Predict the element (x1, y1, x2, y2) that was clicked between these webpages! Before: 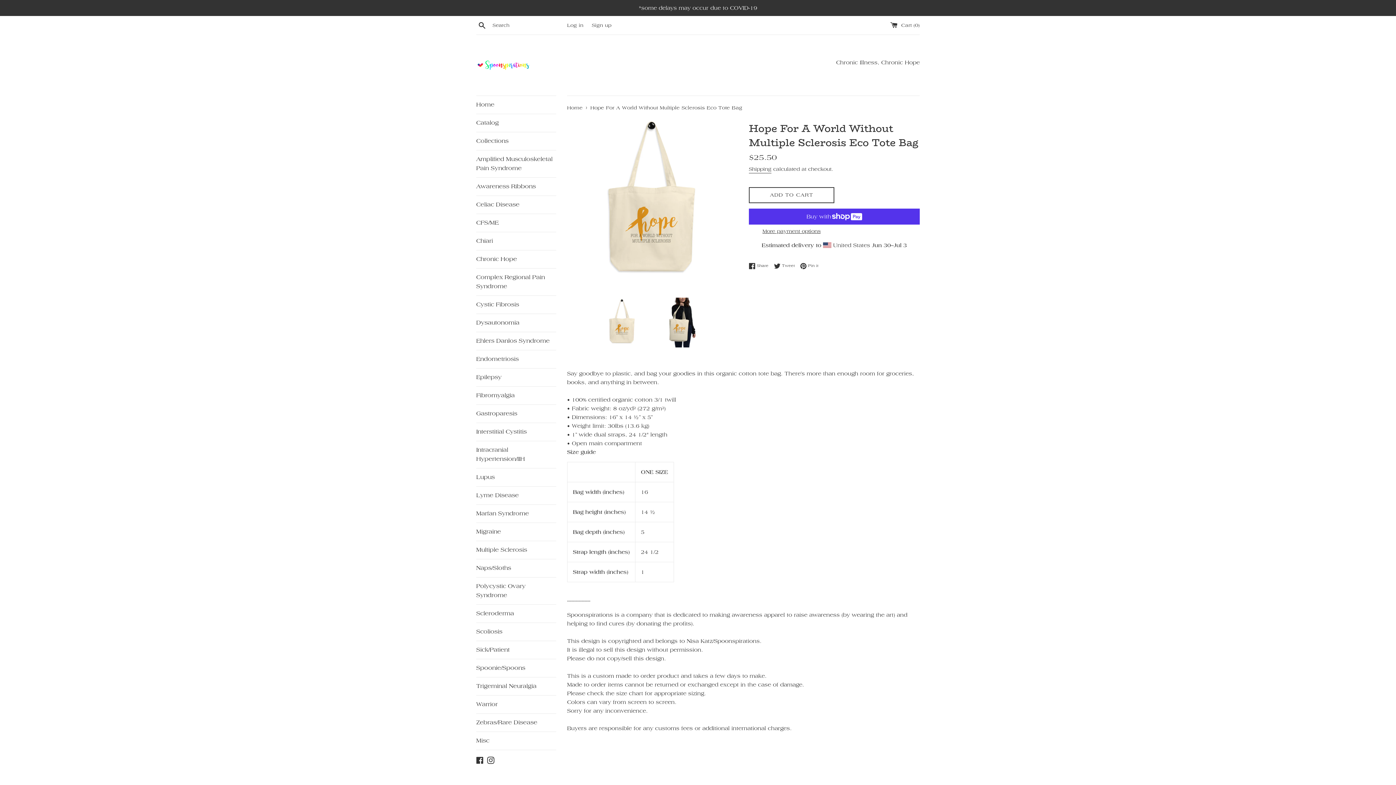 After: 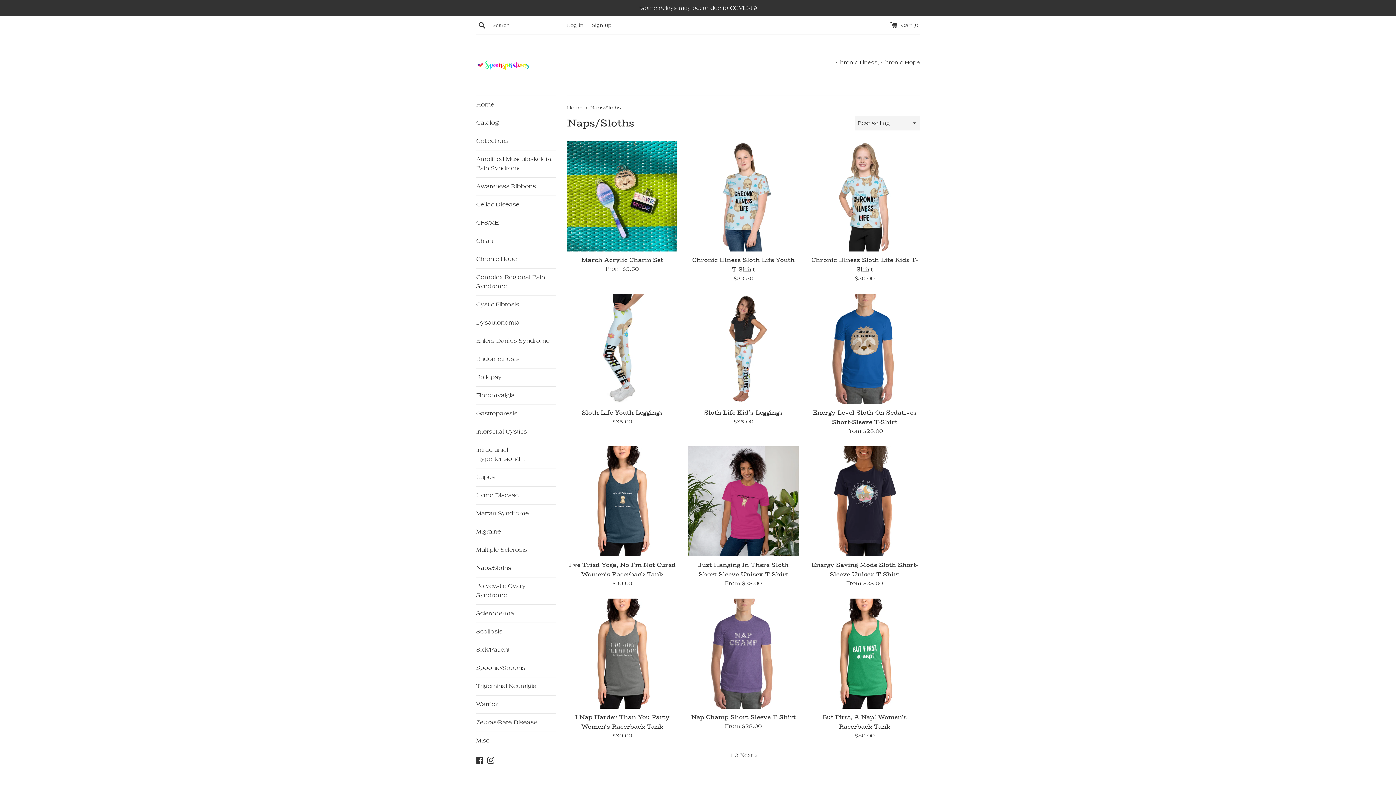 Action: bbox: (476, 559, 556, 577) label: Naps/Sloths